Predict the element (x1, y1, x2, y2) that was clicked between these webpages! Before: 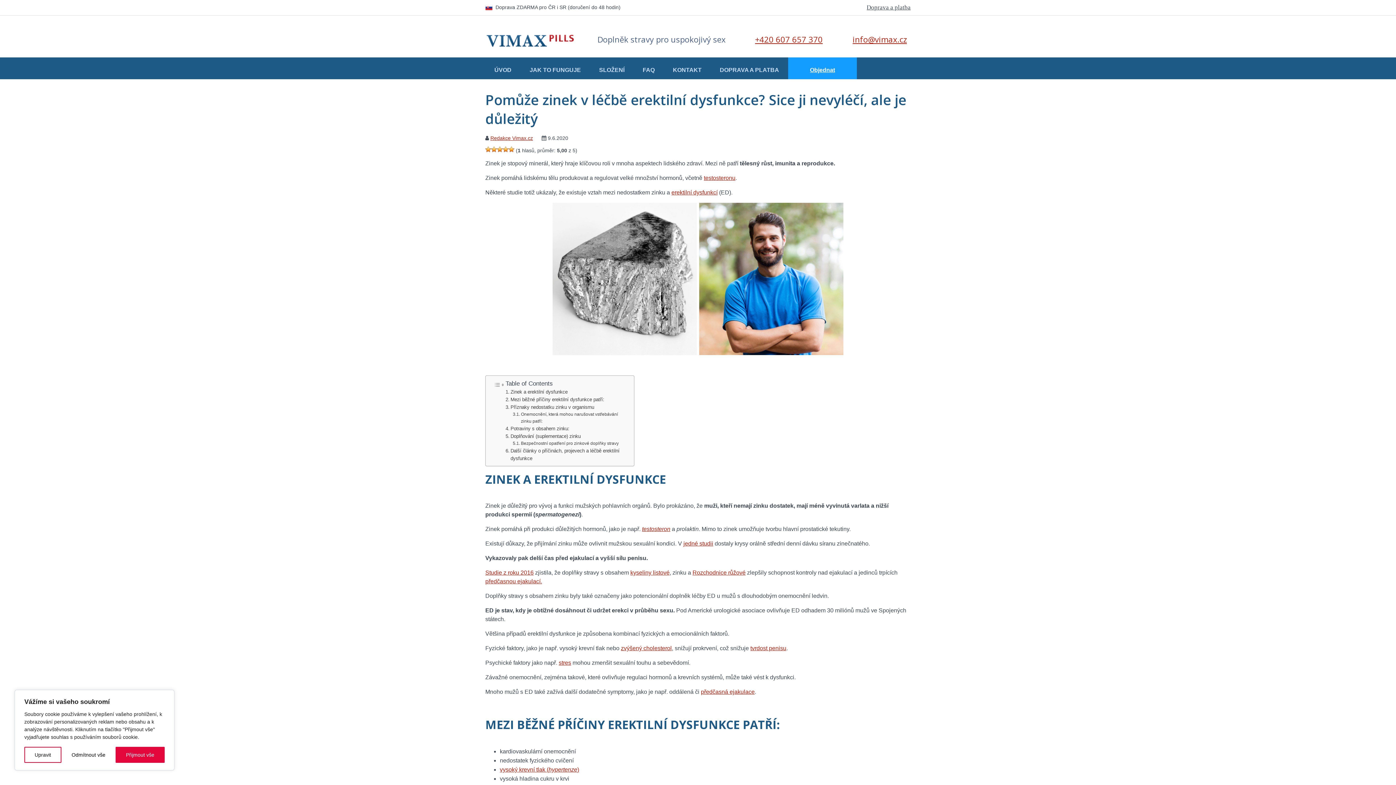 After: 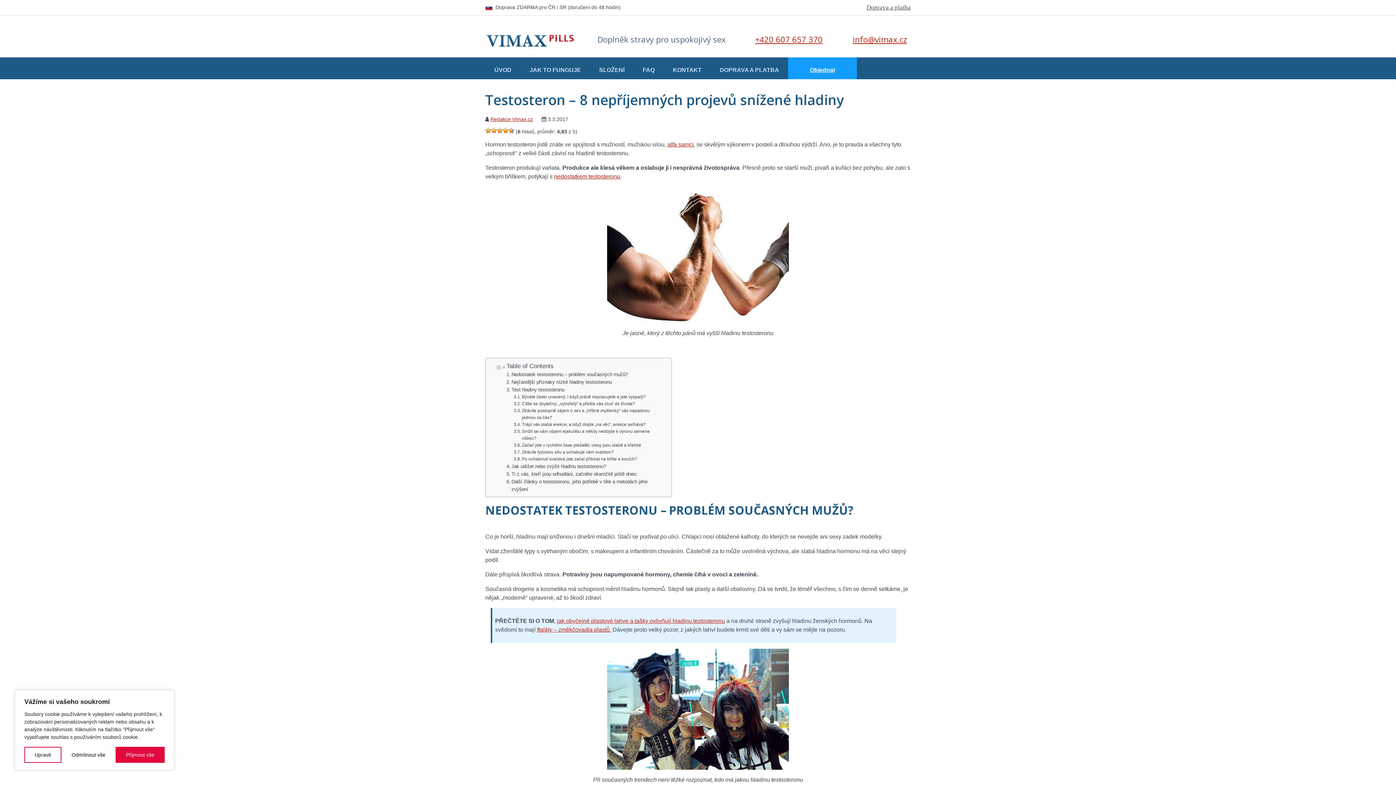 Action: bbox: (642, 526, 670, 532) label: testosteron